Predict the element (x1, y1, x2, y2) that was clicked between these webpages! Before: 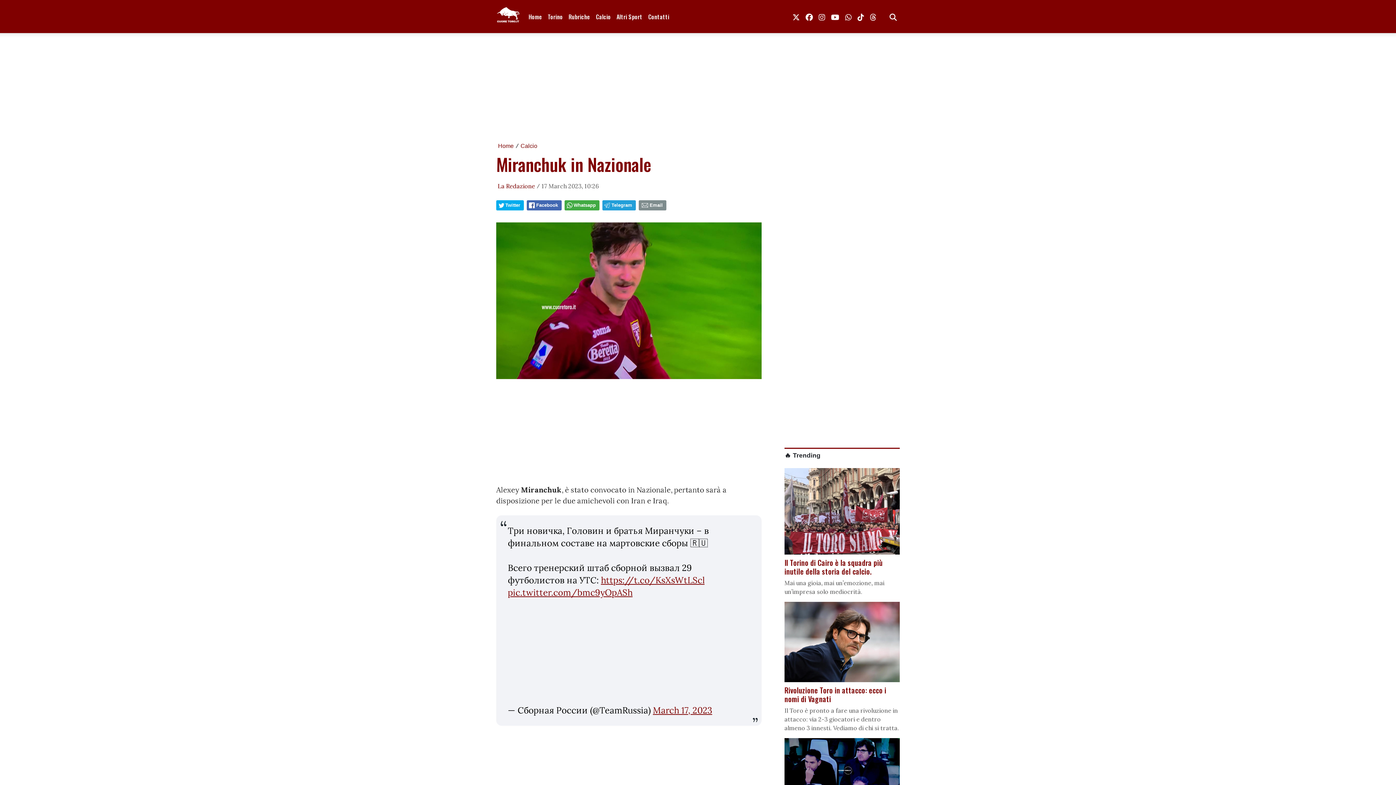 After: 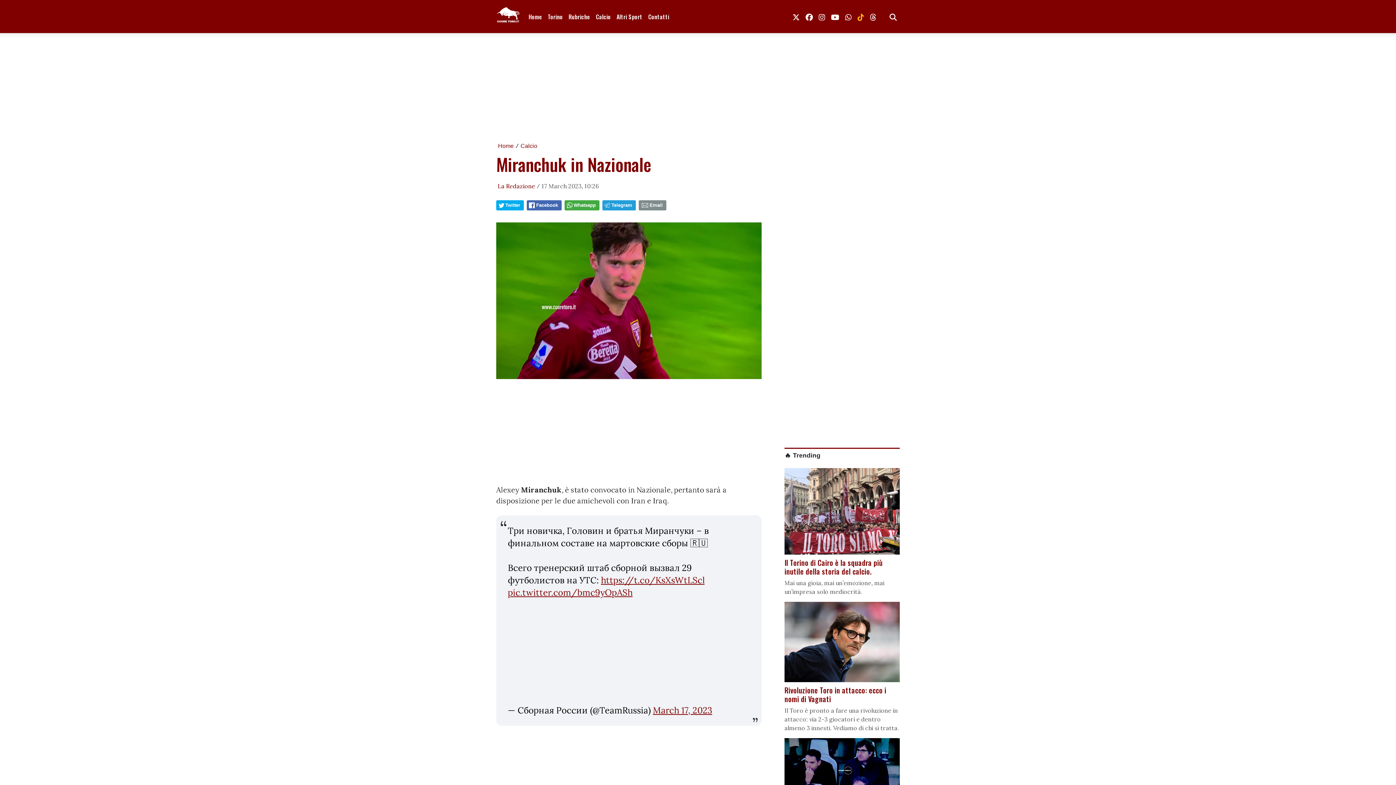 Action: bbox: (854, 8, 867, 24) label: link tiktok